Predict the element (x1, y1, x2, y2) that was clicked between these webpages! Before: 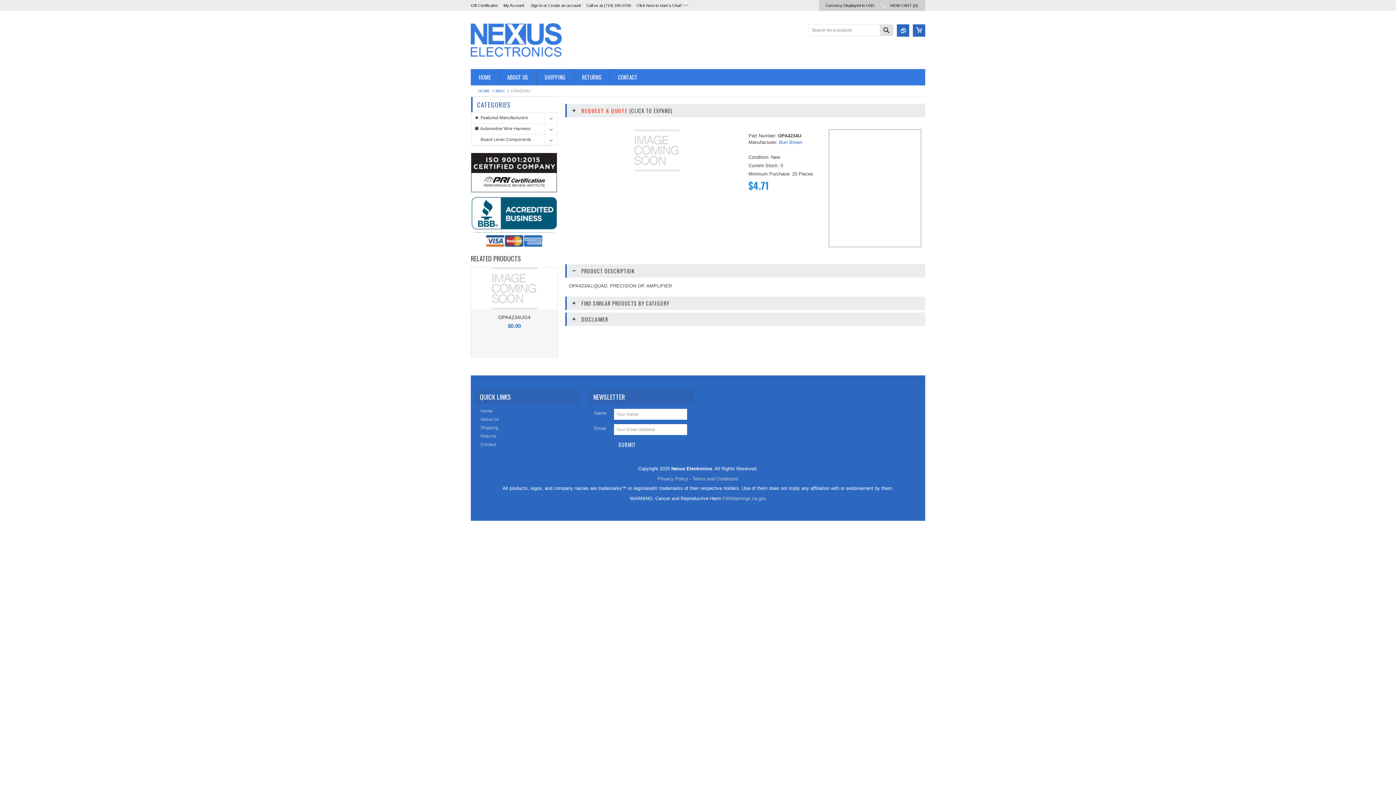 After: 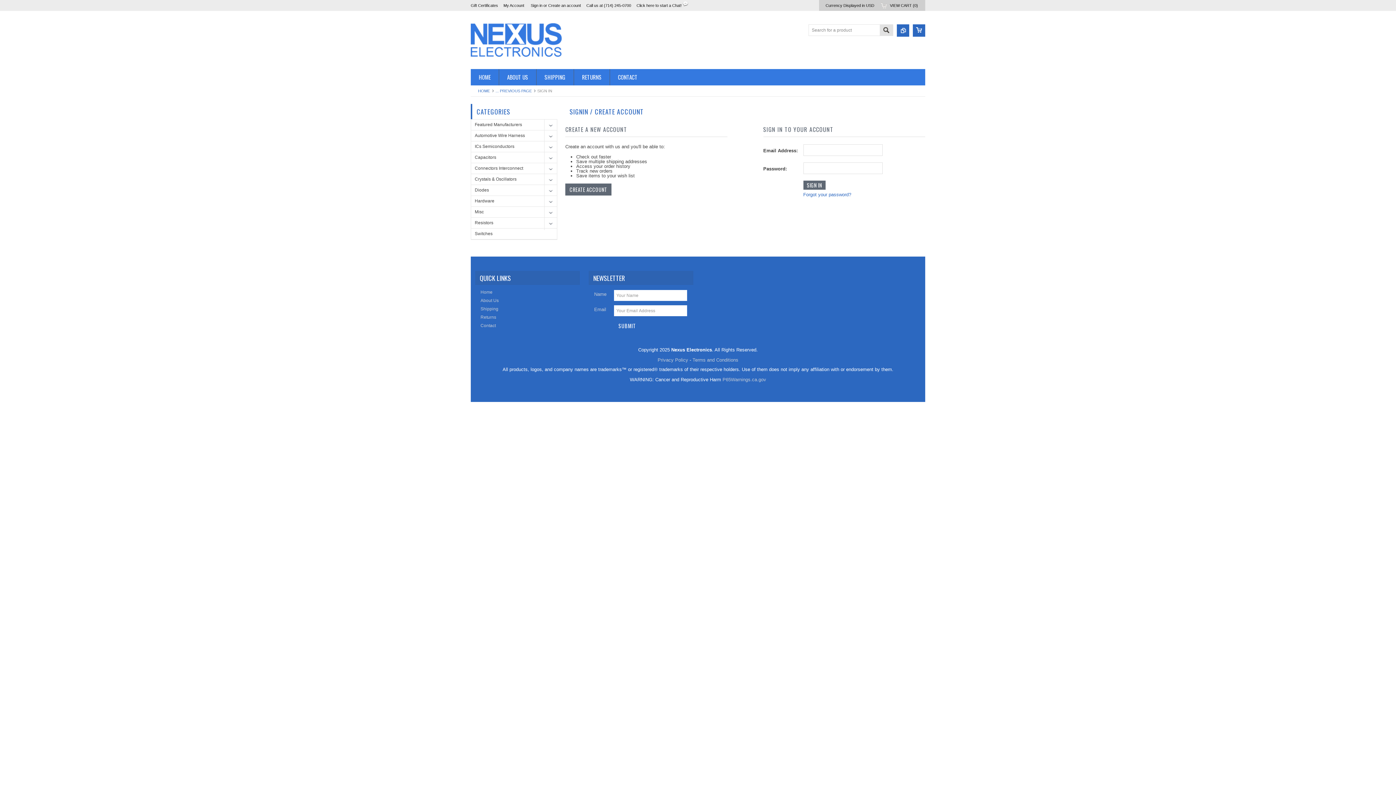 Action: label: Sign in bbox: (530, 0, 542, 10)